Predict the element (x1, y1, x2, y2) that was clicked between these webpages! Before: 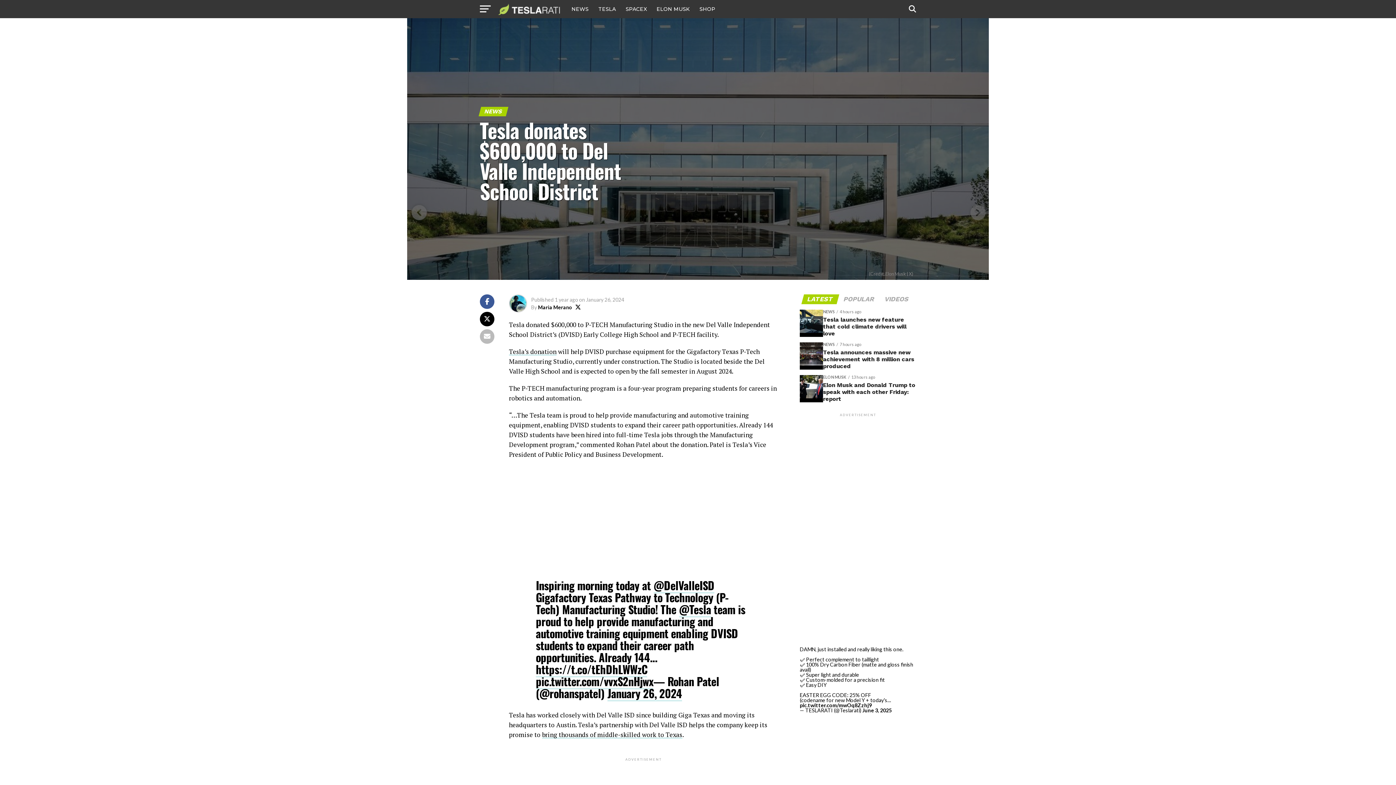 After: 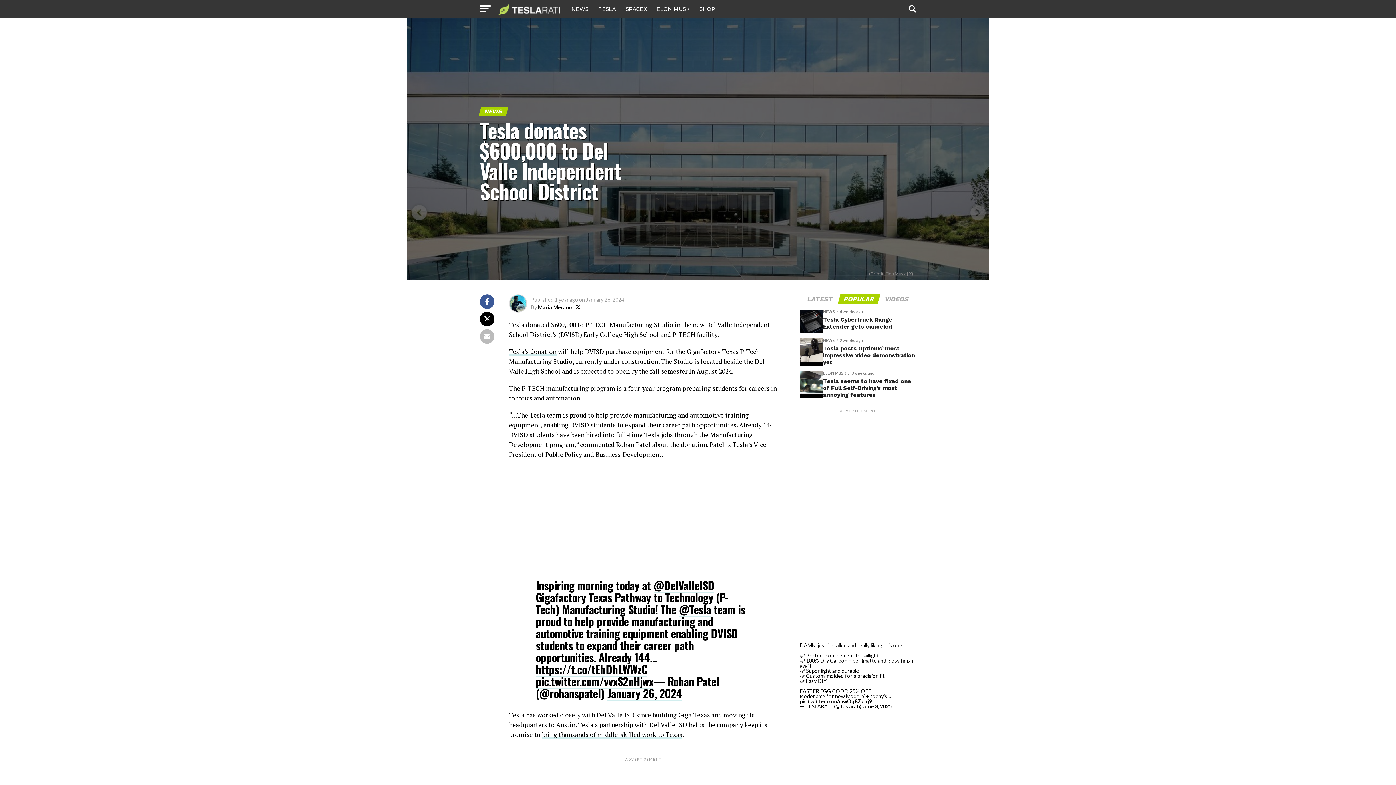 Action: label: POPULAR bbox: (839, 296, 879, 302)